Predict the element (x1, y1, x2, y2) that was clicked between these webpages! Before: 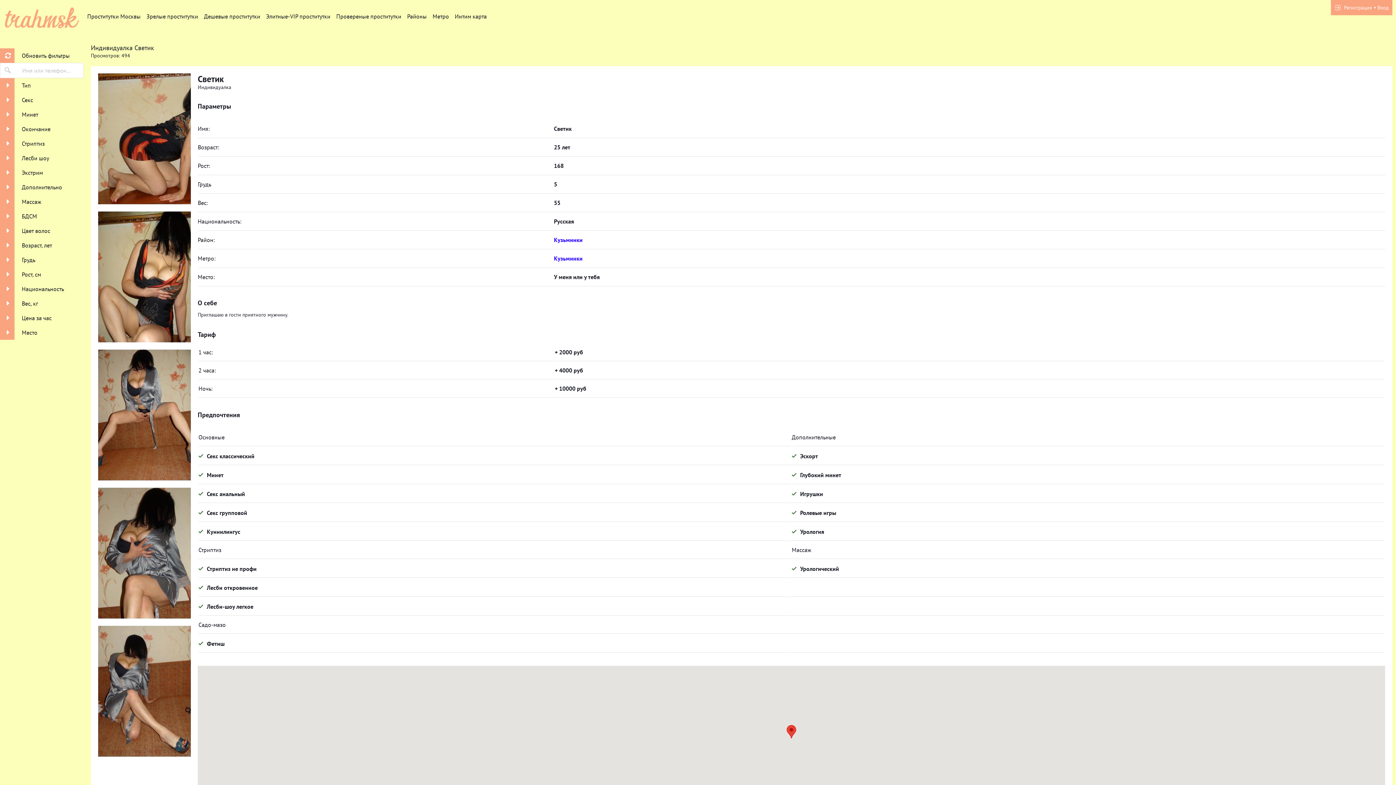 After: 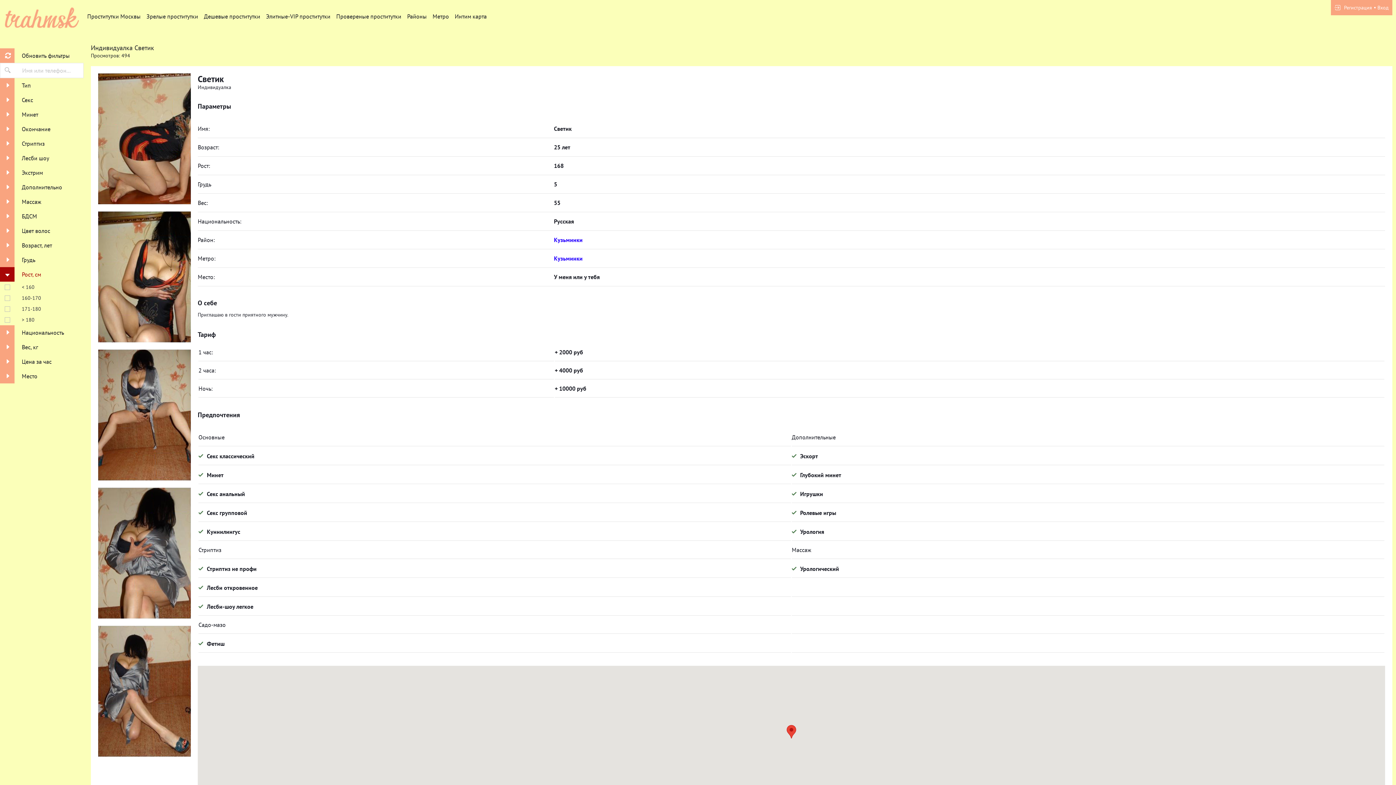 Action: bbox: (0, 267, 83, 281) label:  
Рост, см